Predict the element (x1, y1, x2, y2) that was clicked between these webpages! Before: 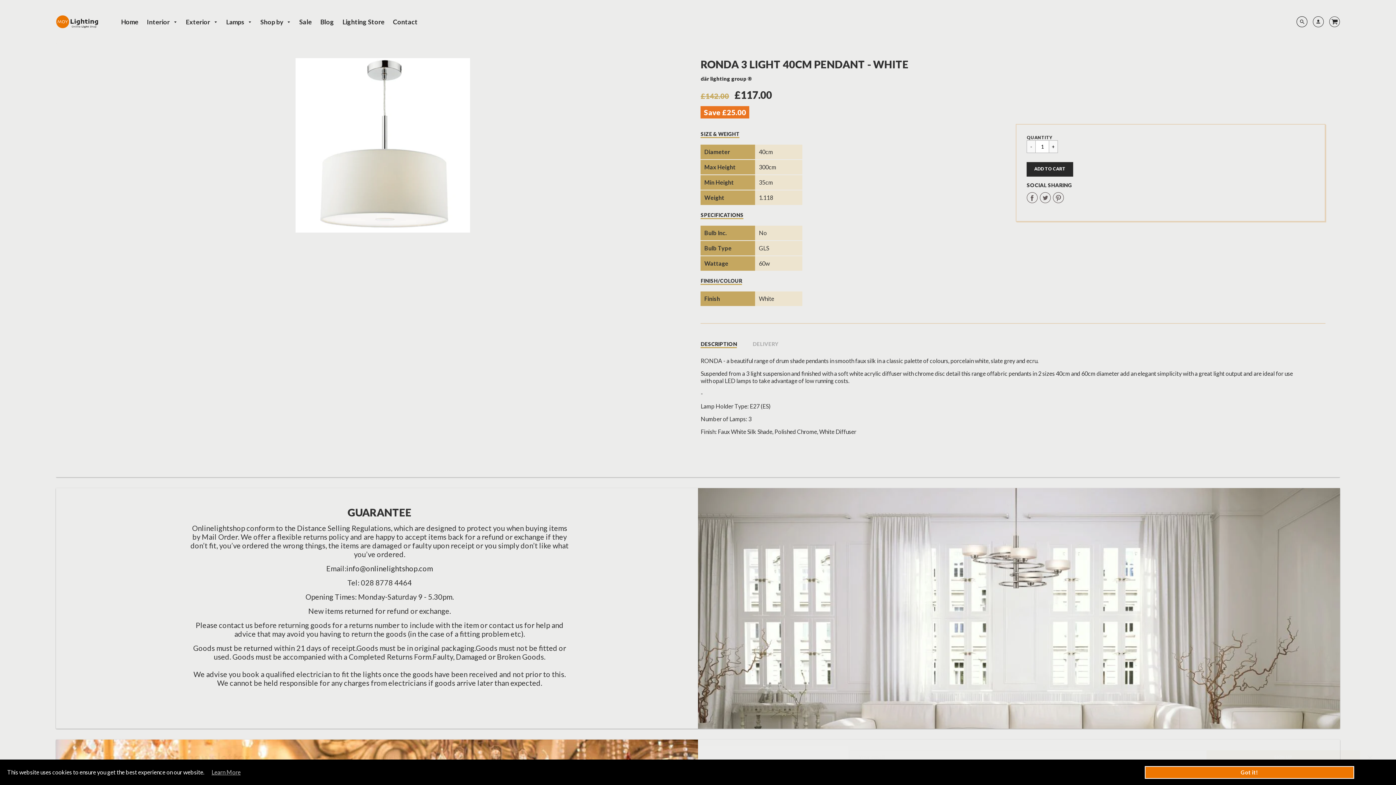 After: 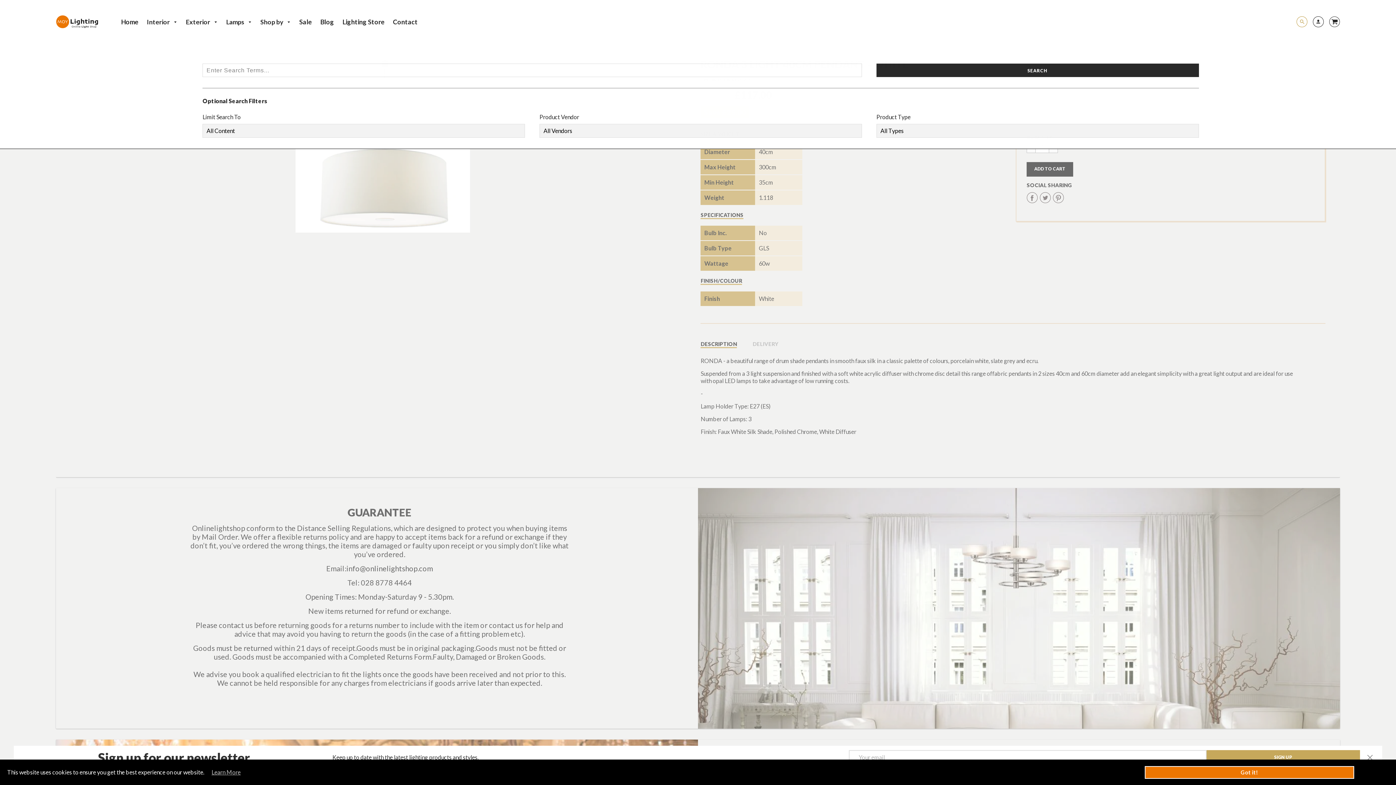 Action: bbox: (1291, 16, 1307, 27)